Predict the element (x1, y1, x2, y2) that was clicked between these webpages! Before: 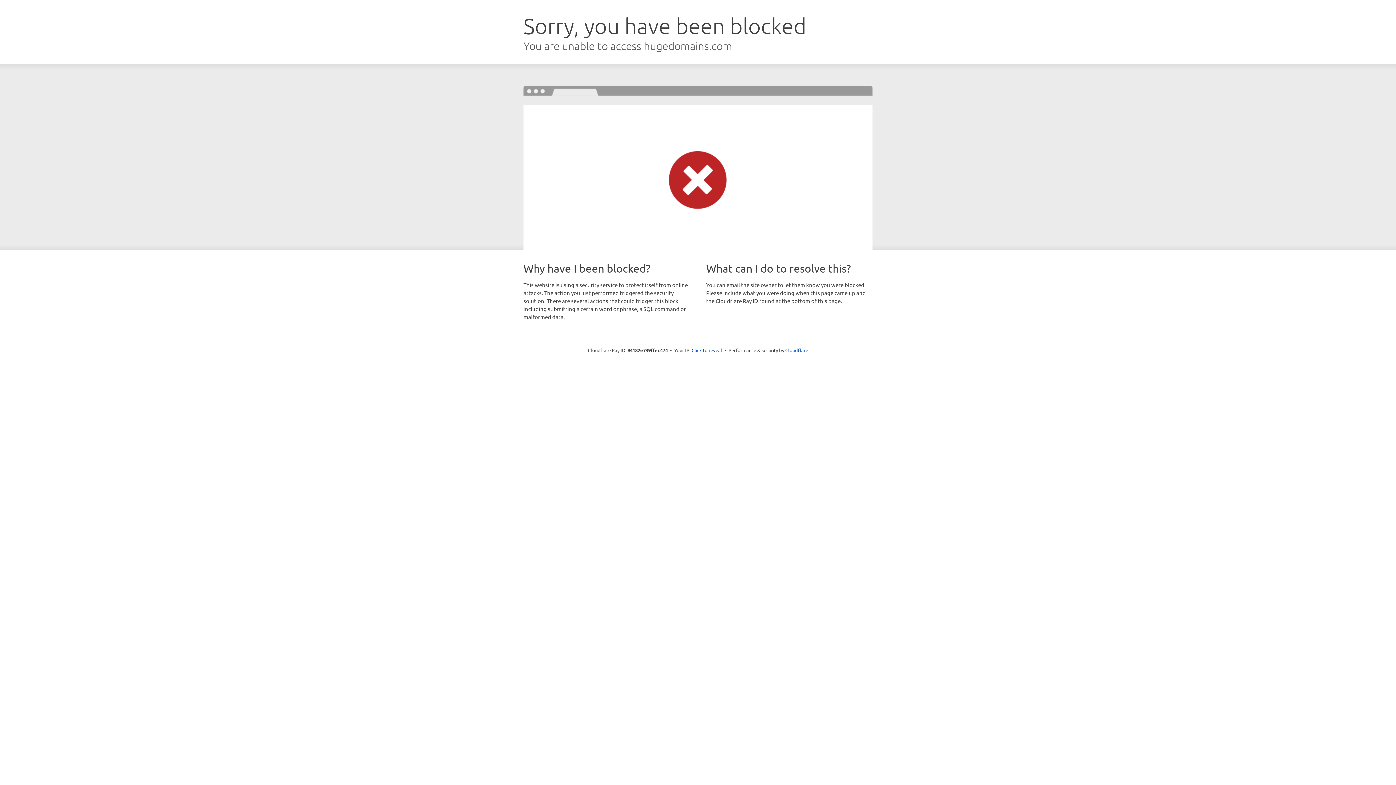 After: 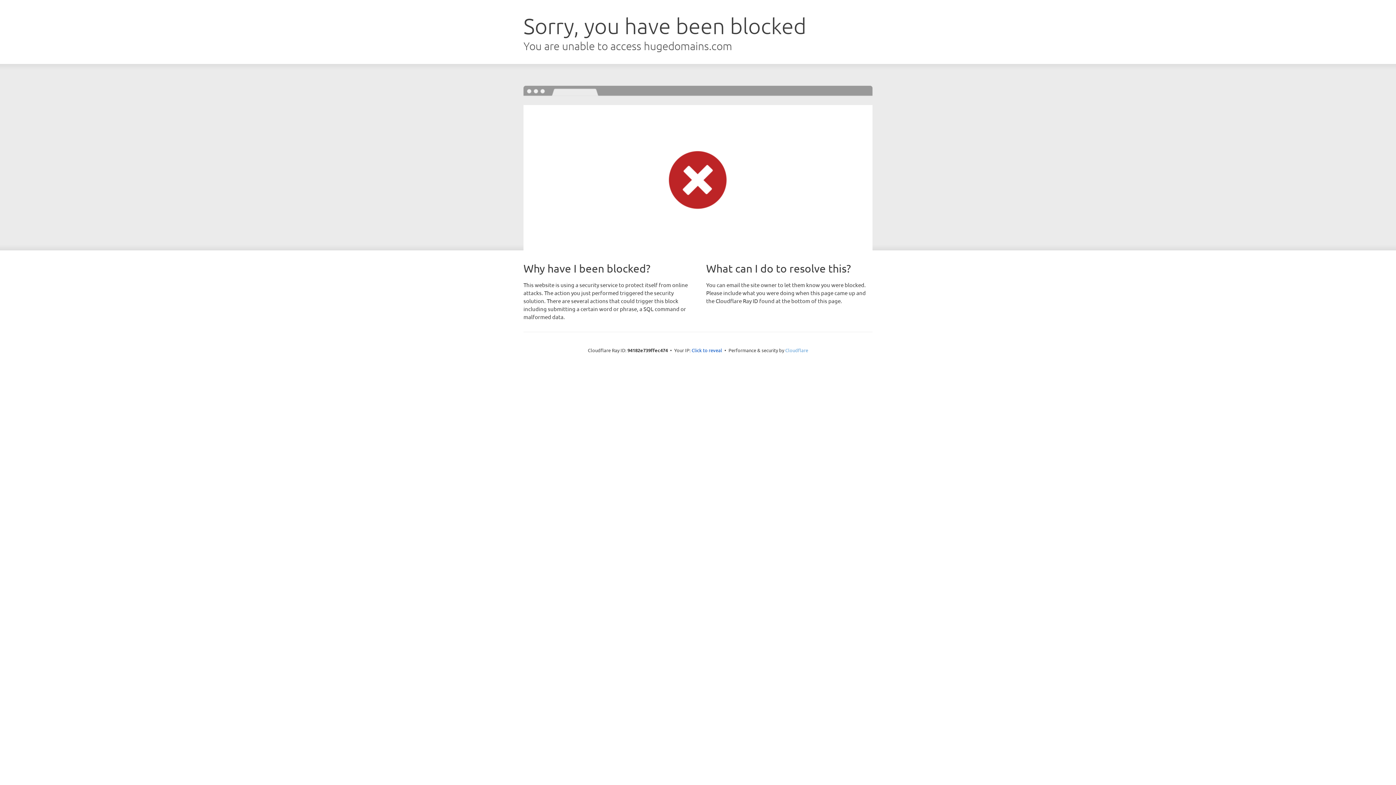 Action: bbox: (785, 347, 808, 353) label: Cloudflare